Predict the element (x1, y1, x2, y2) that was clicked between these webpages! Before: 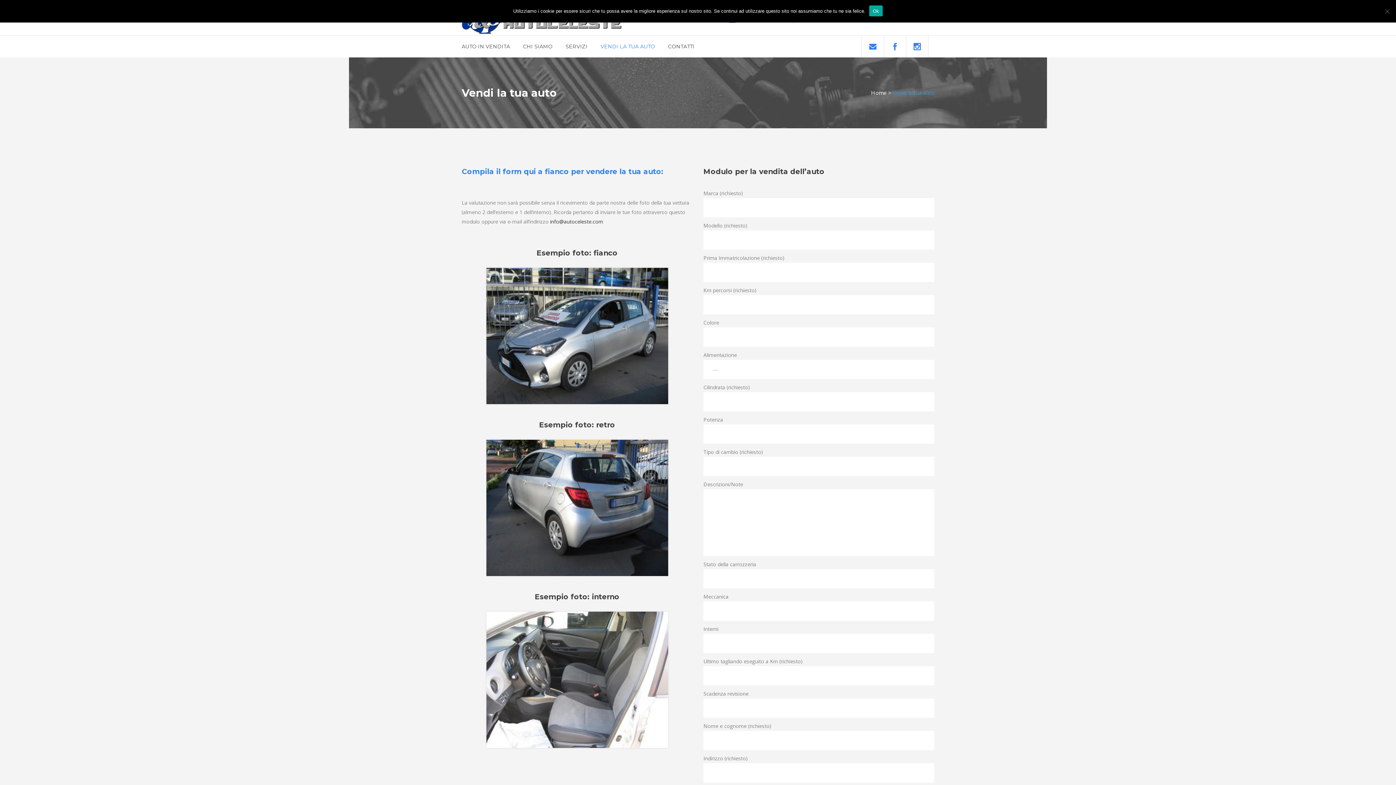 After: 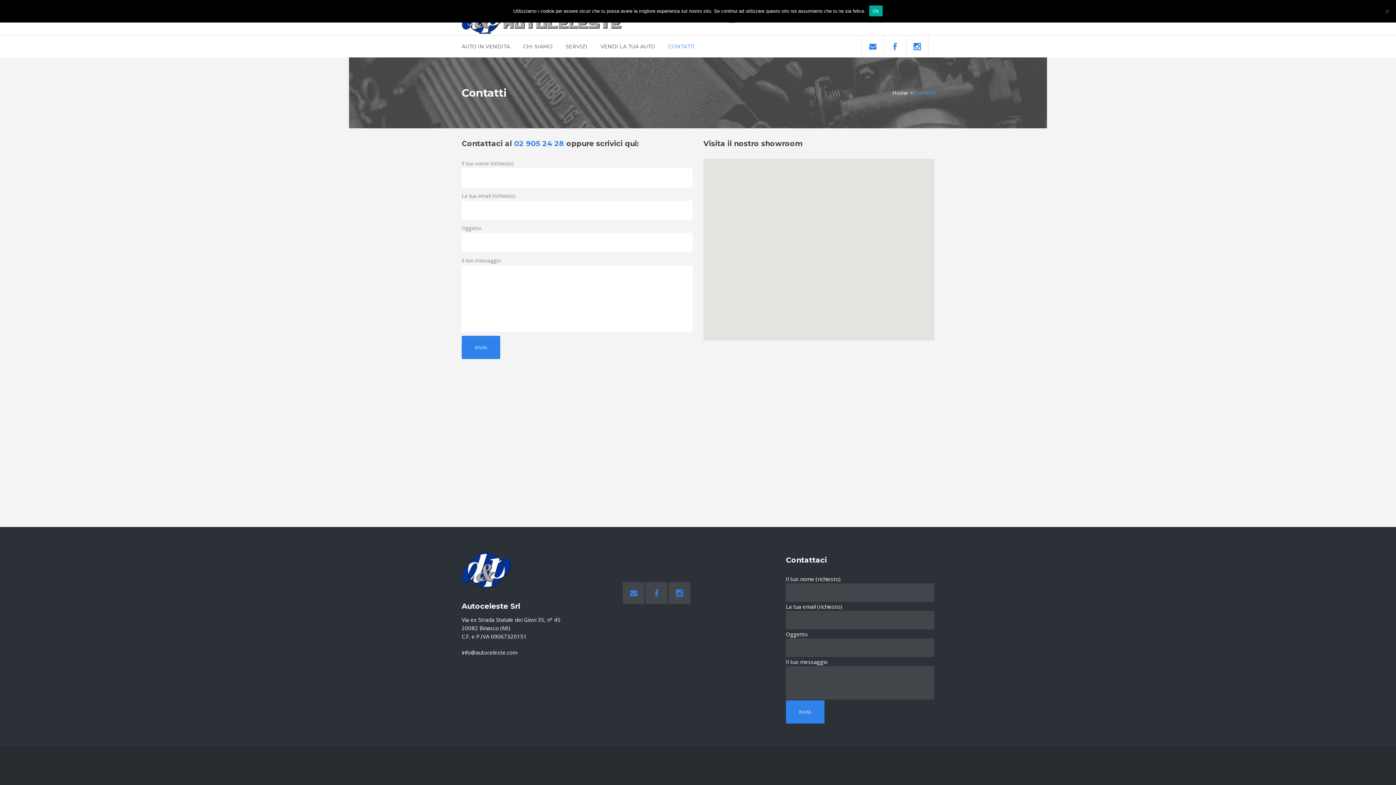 Action: bbox: (661, 35, 701, 57) label: CONTATTI